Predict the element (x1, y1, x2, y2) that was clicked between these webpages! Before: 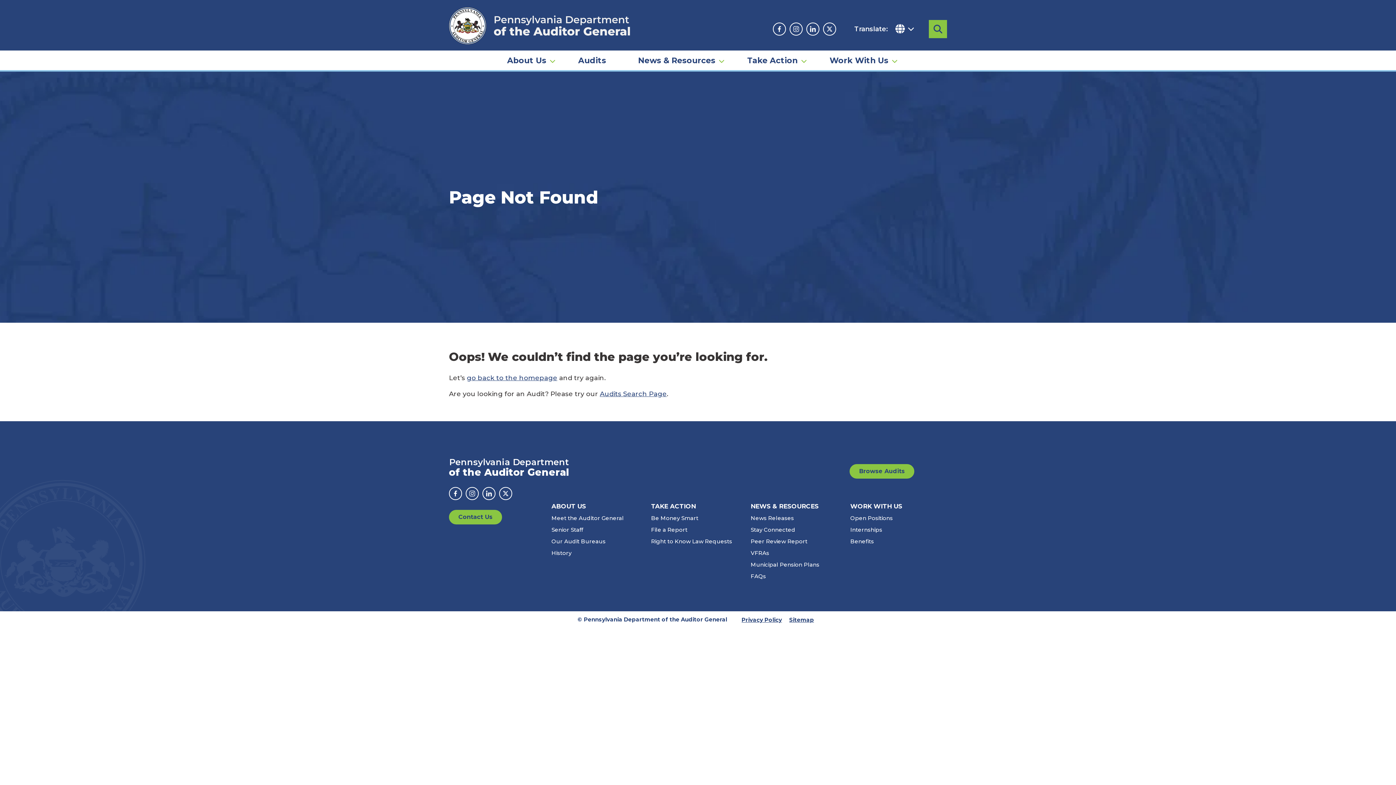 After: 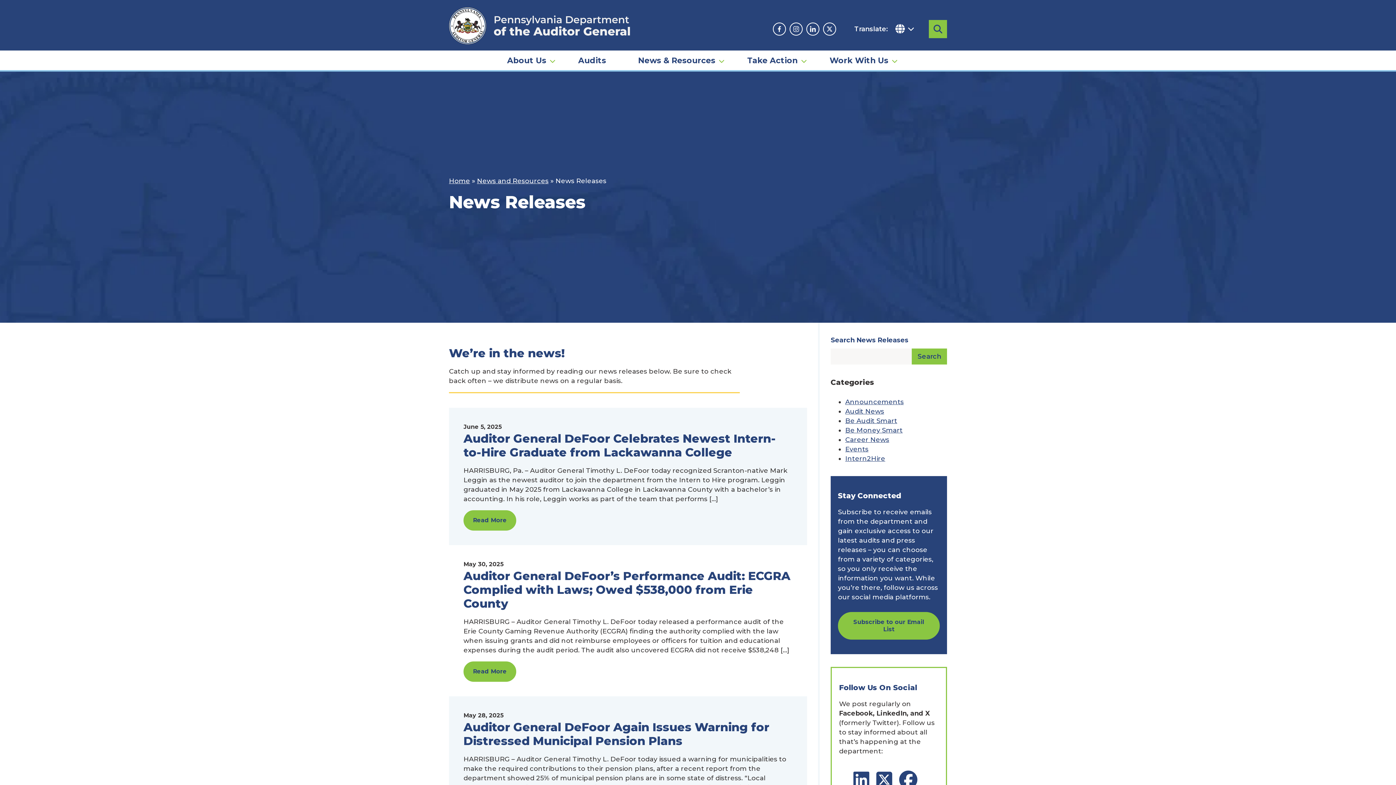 Action: label: News Releases bbox: (748, 512, 847, 524)